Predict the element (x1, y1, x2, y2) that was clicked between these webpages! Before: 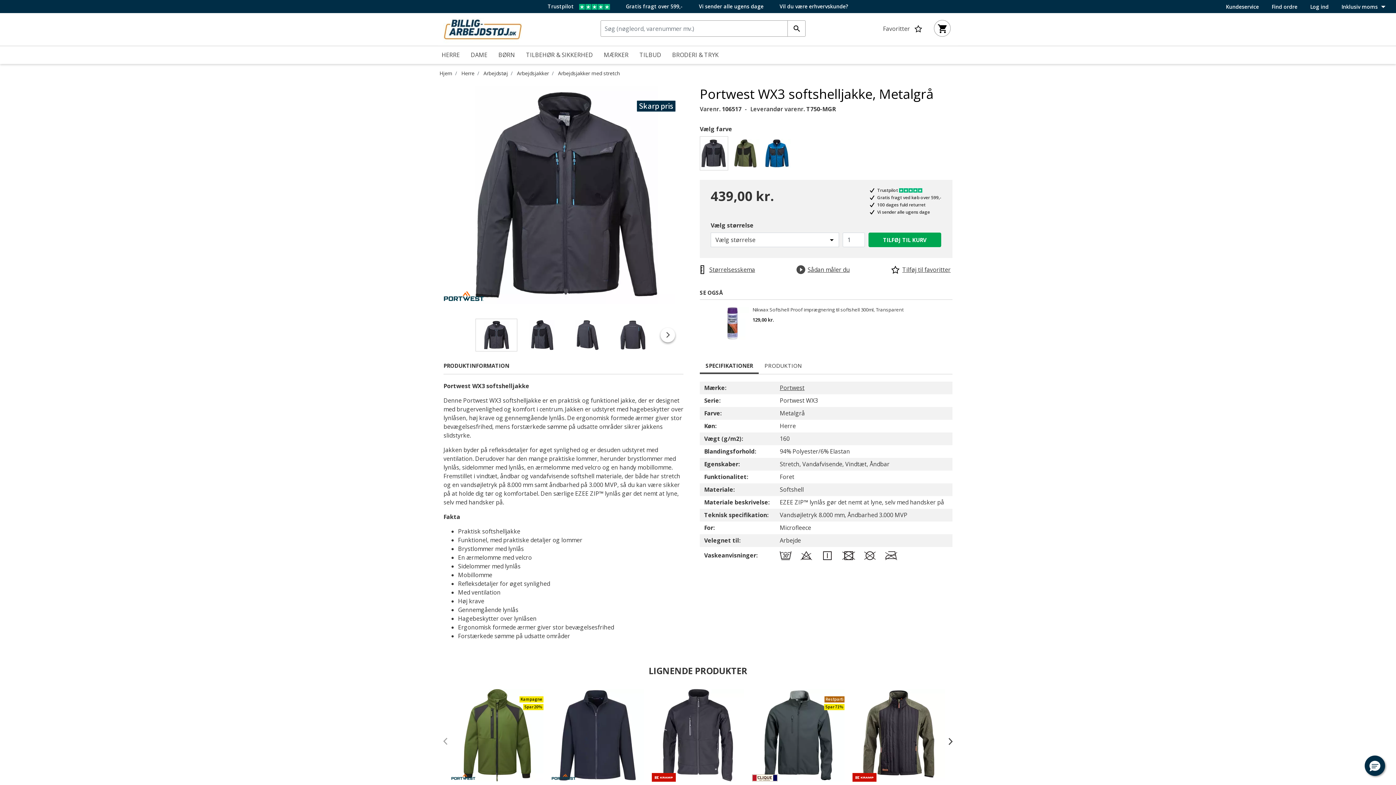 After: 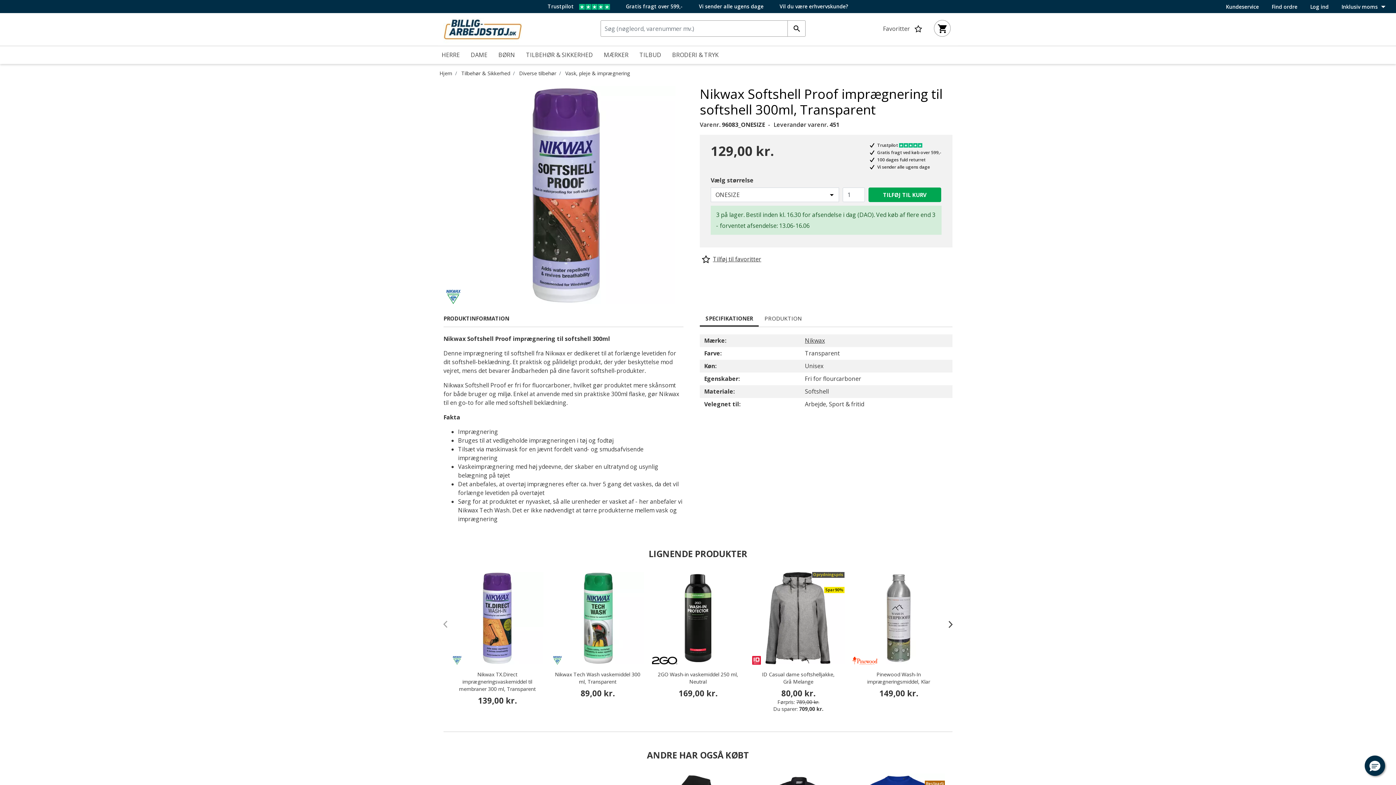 Action: bbox: (716, 307, 749, 340)